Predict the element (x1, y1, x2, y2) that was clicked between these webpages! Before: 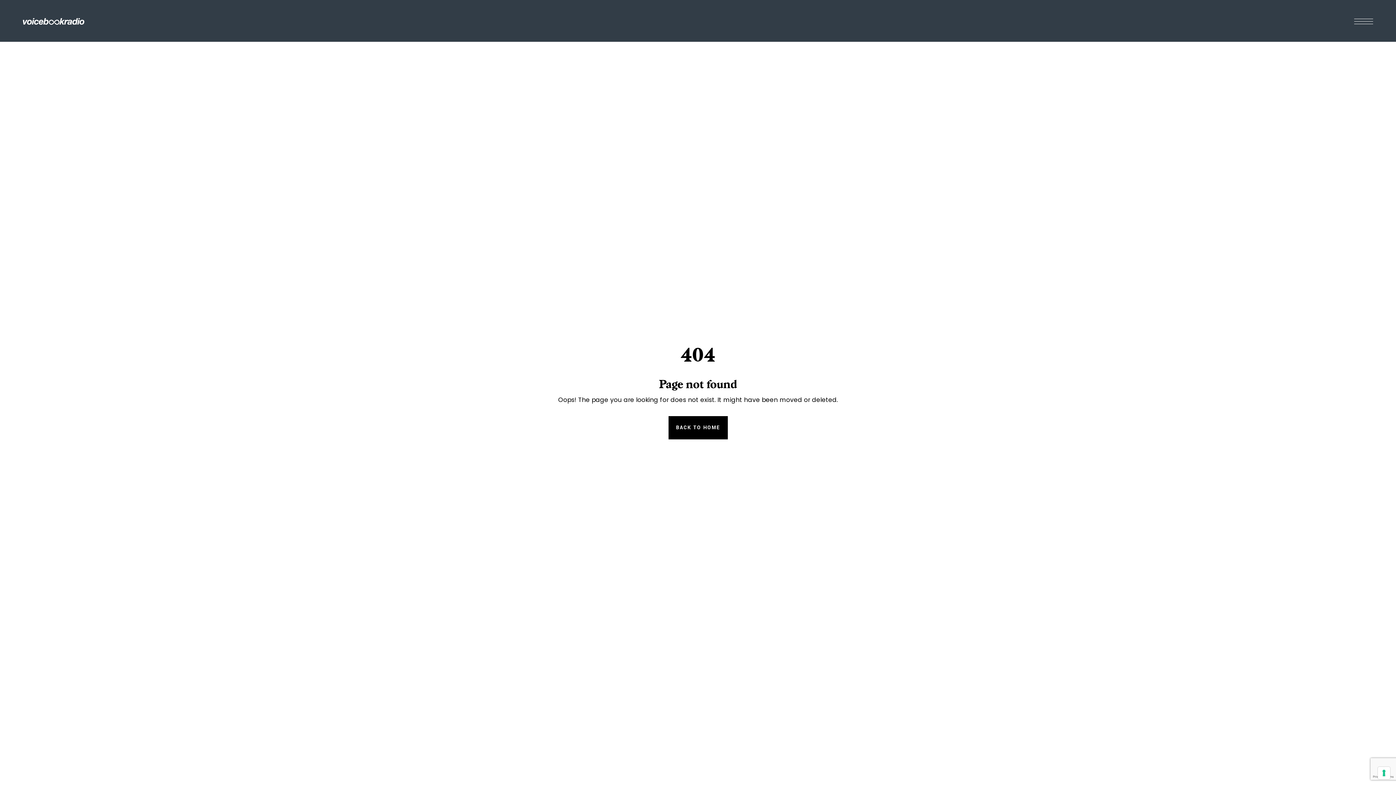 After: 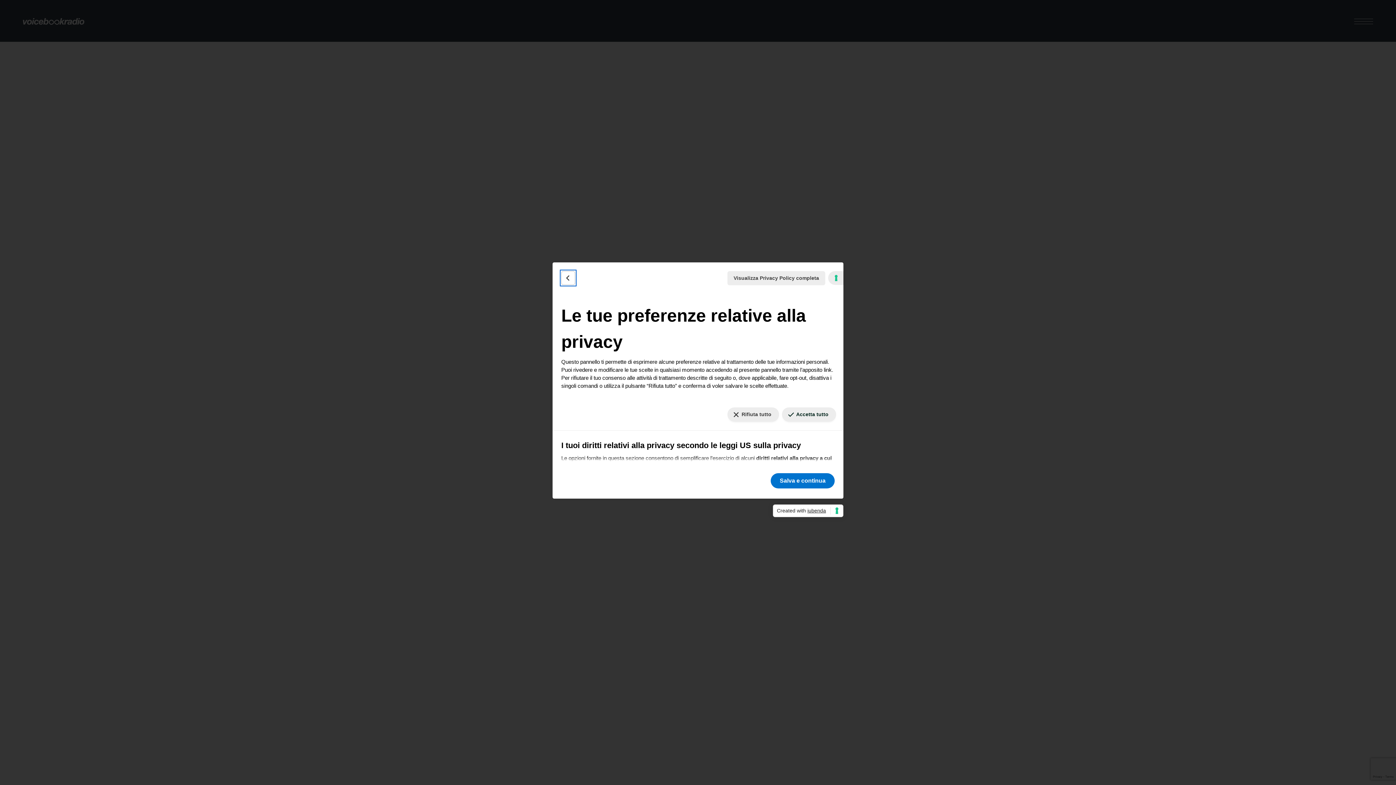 Action: bbox: (1378, 767, 1390, 779) label: Le tue preferenze relative al consenso per le tecnologie di tracciamento